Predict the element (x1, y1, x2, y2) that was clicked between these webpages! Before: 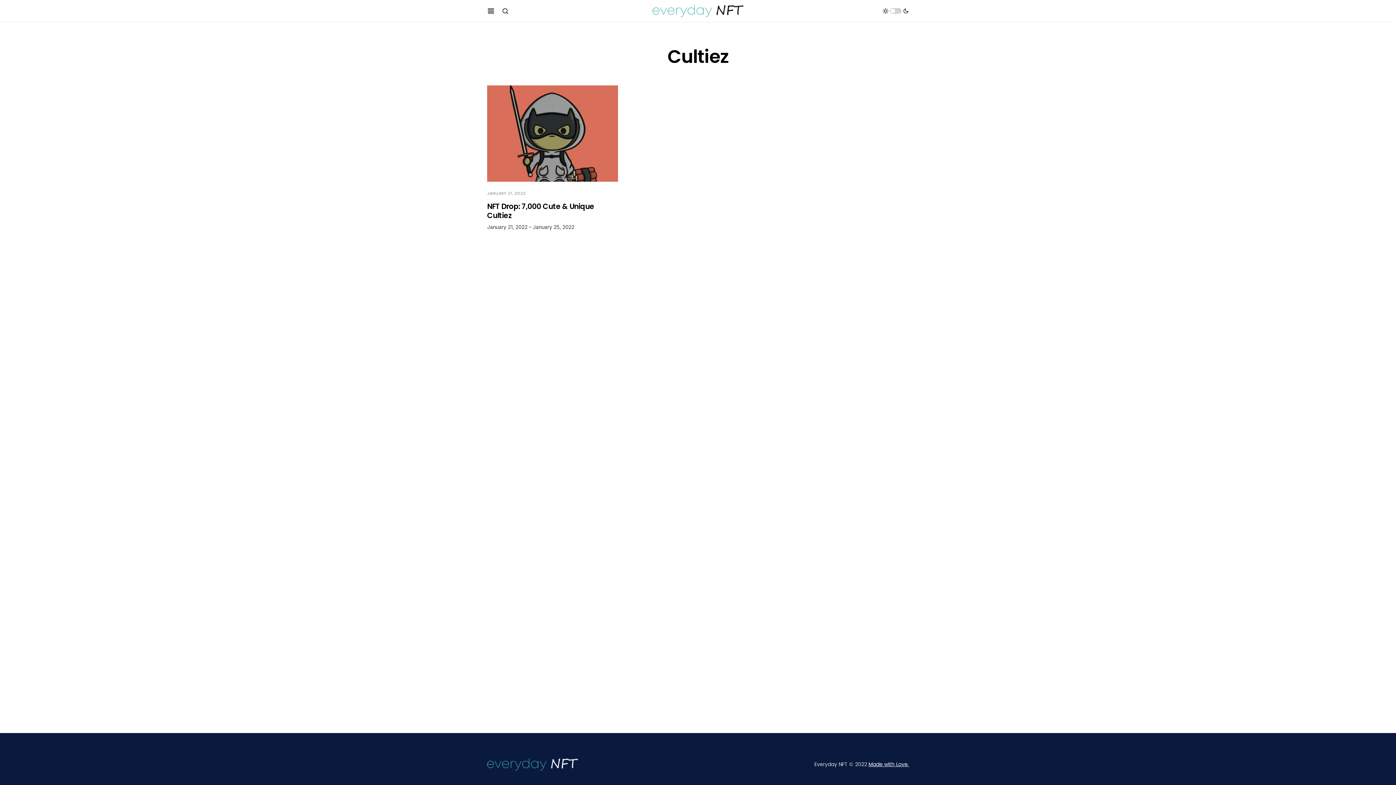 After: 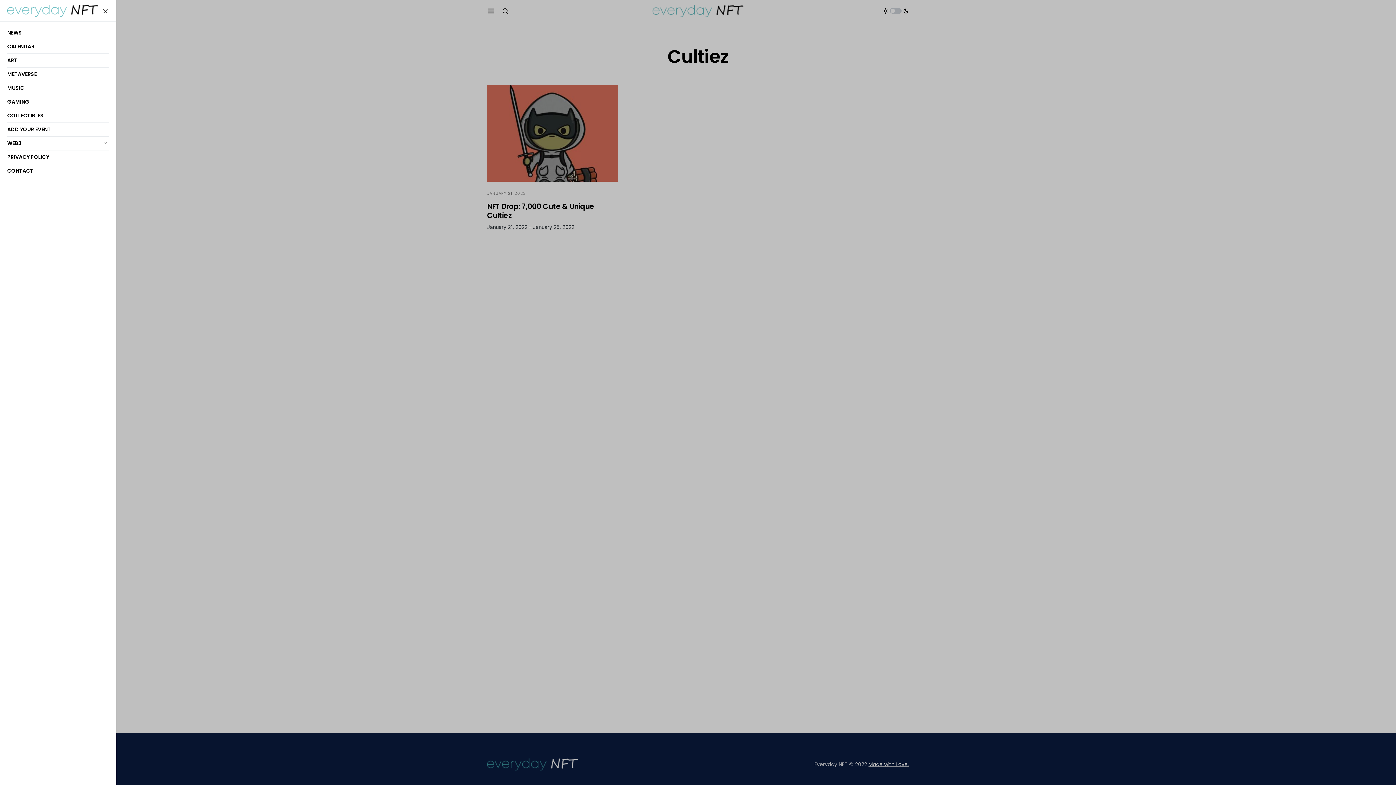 Action: bbox: (487, 0, 494, 21)